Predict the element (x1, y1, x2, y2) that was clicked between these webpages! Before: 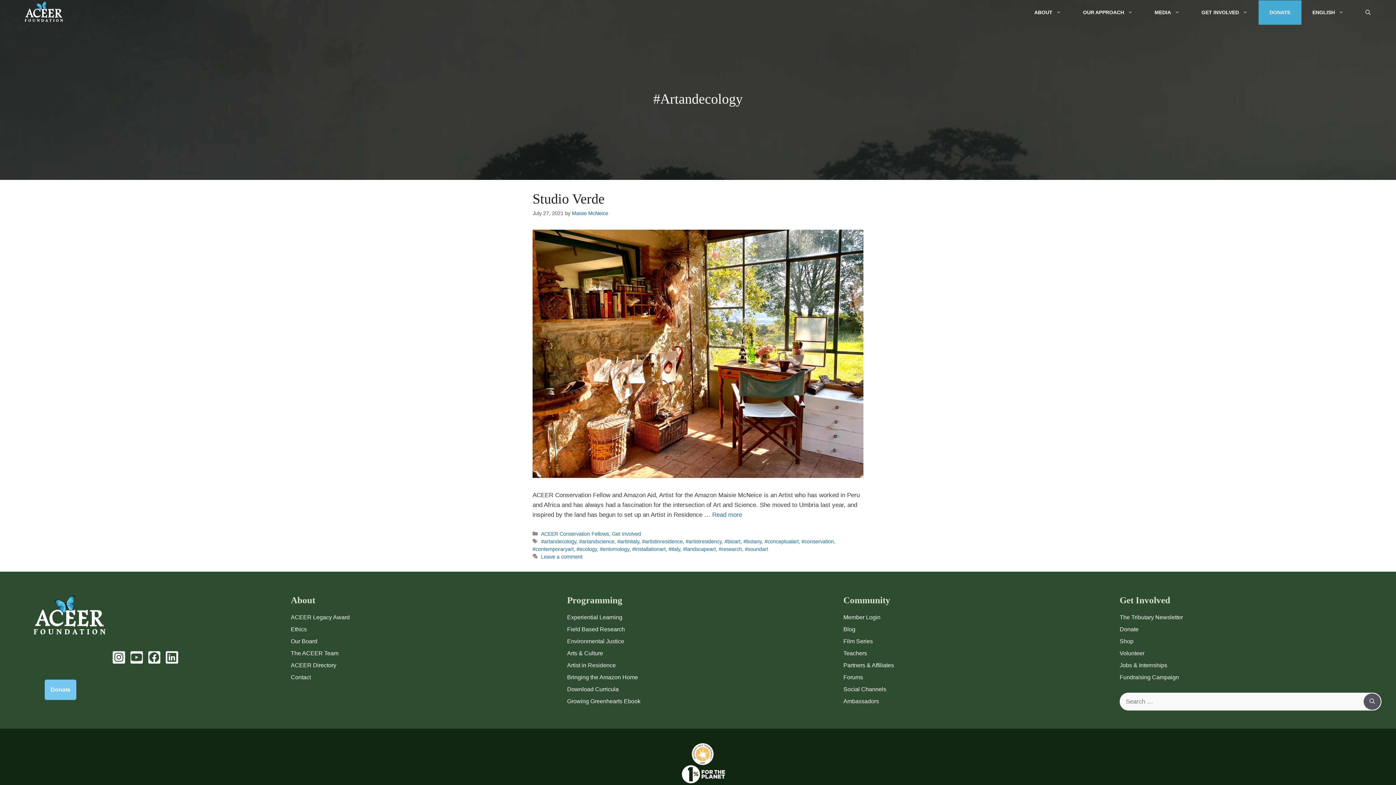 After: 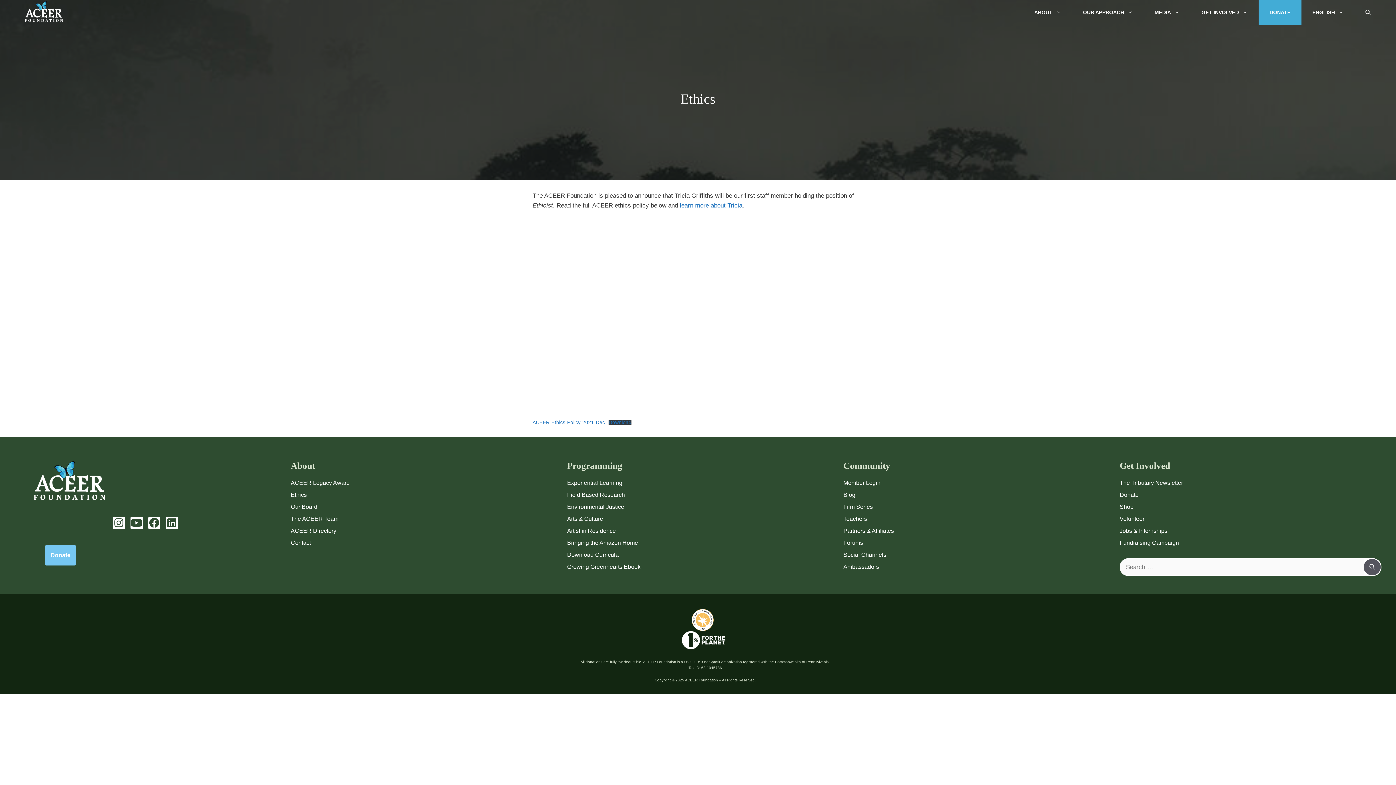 Action: bbox: (290, 626, 306, 632) label: Ethics